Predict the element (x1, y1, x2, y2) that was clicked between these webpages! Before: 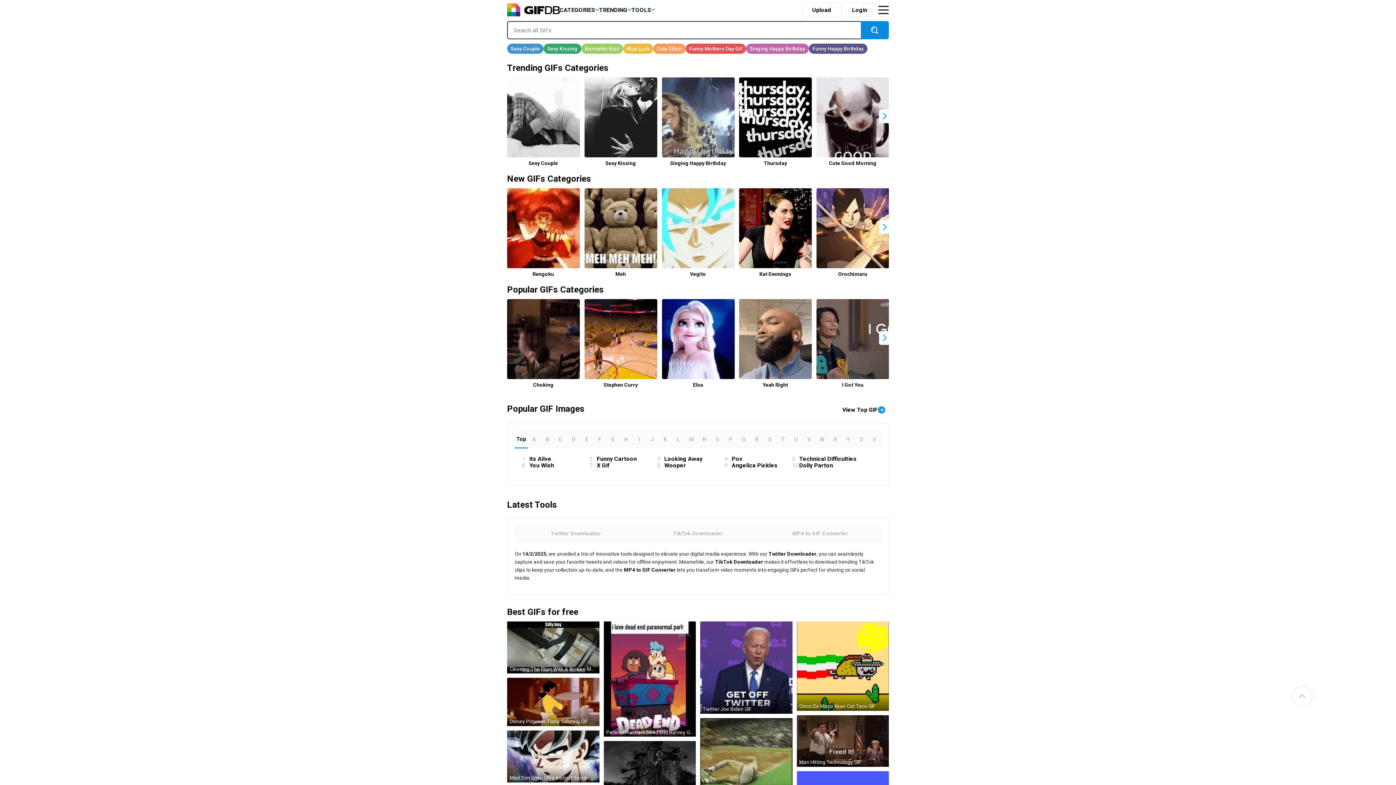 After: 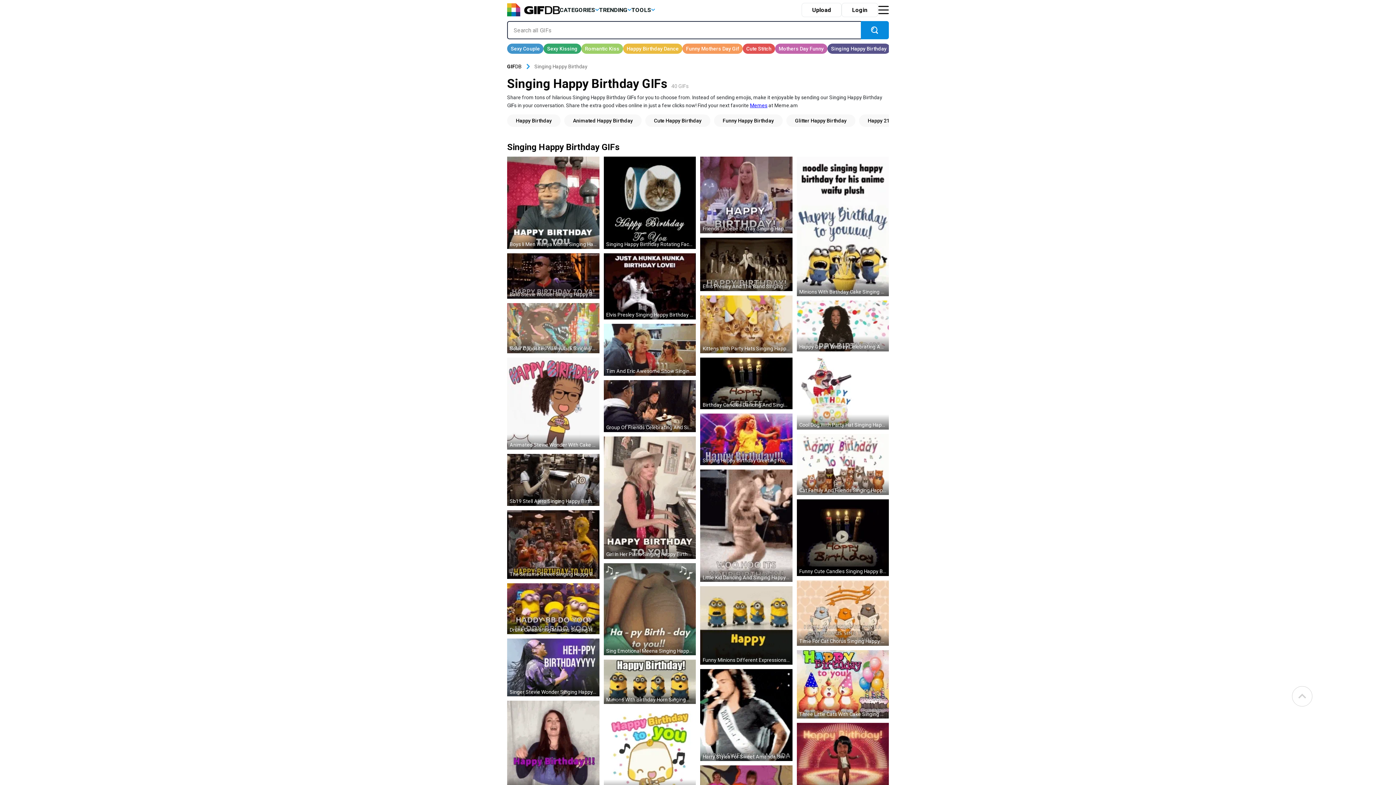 Action: label: Singing Happy Birthday bbox: (670, 160, 726, 166)